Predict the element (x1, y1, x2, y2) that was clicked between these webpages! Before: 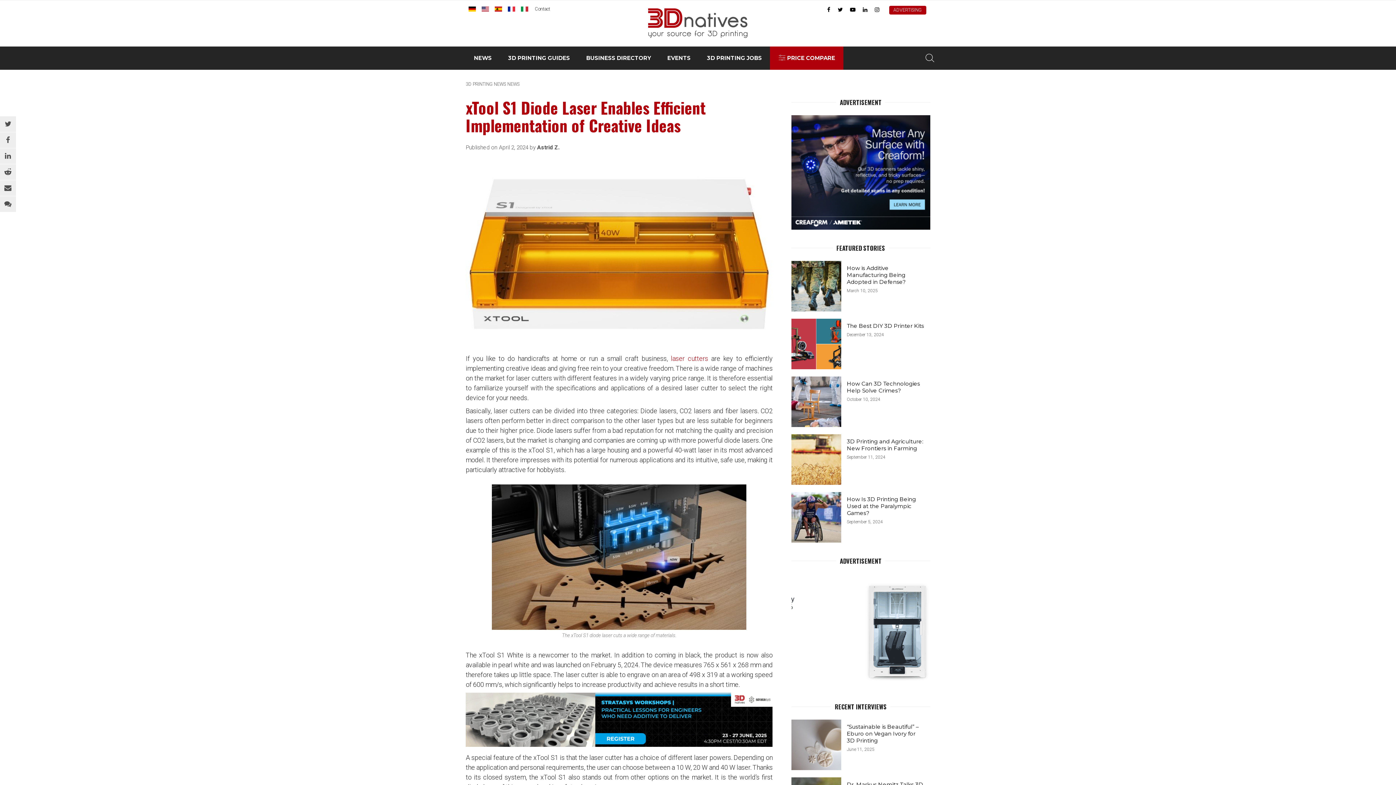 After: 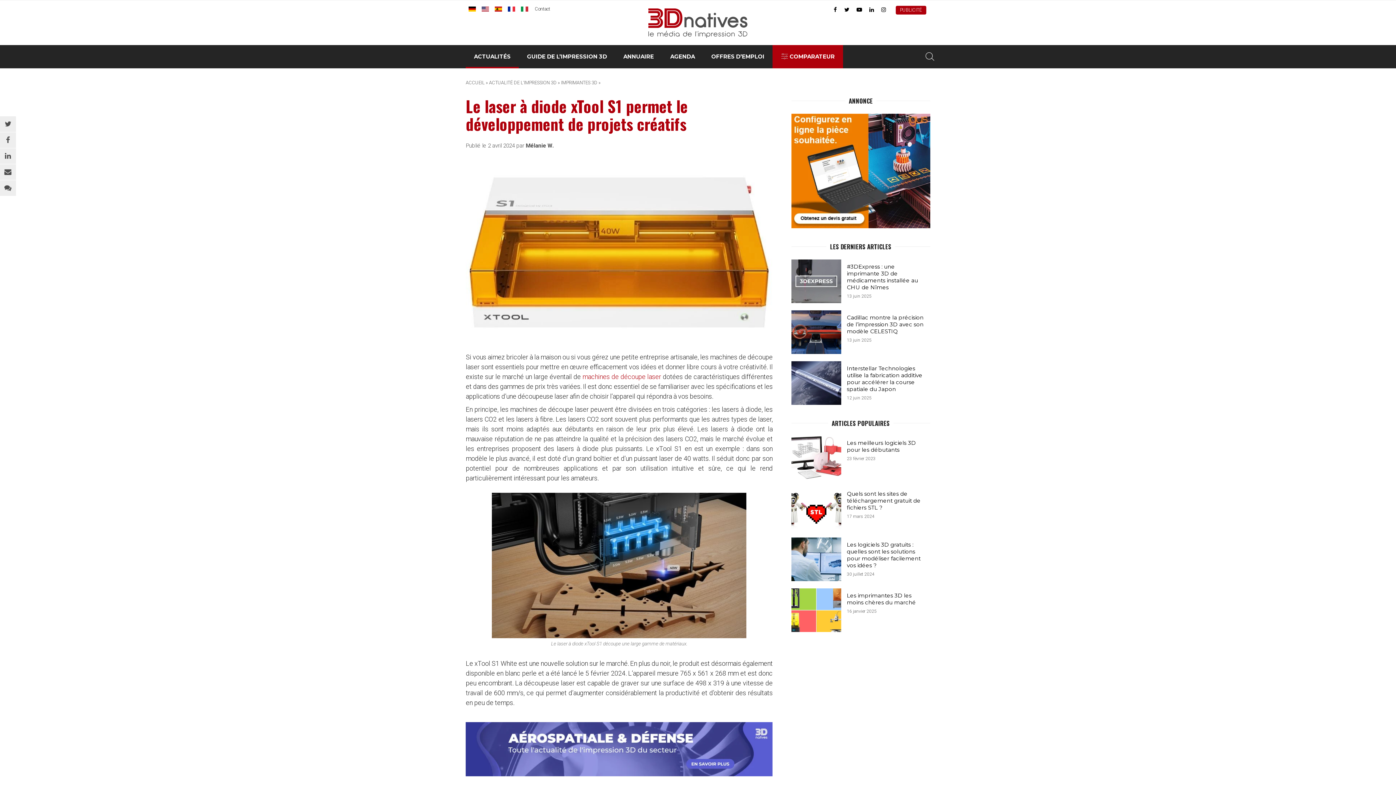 Action: bbox: (508, 6, 515, 11)